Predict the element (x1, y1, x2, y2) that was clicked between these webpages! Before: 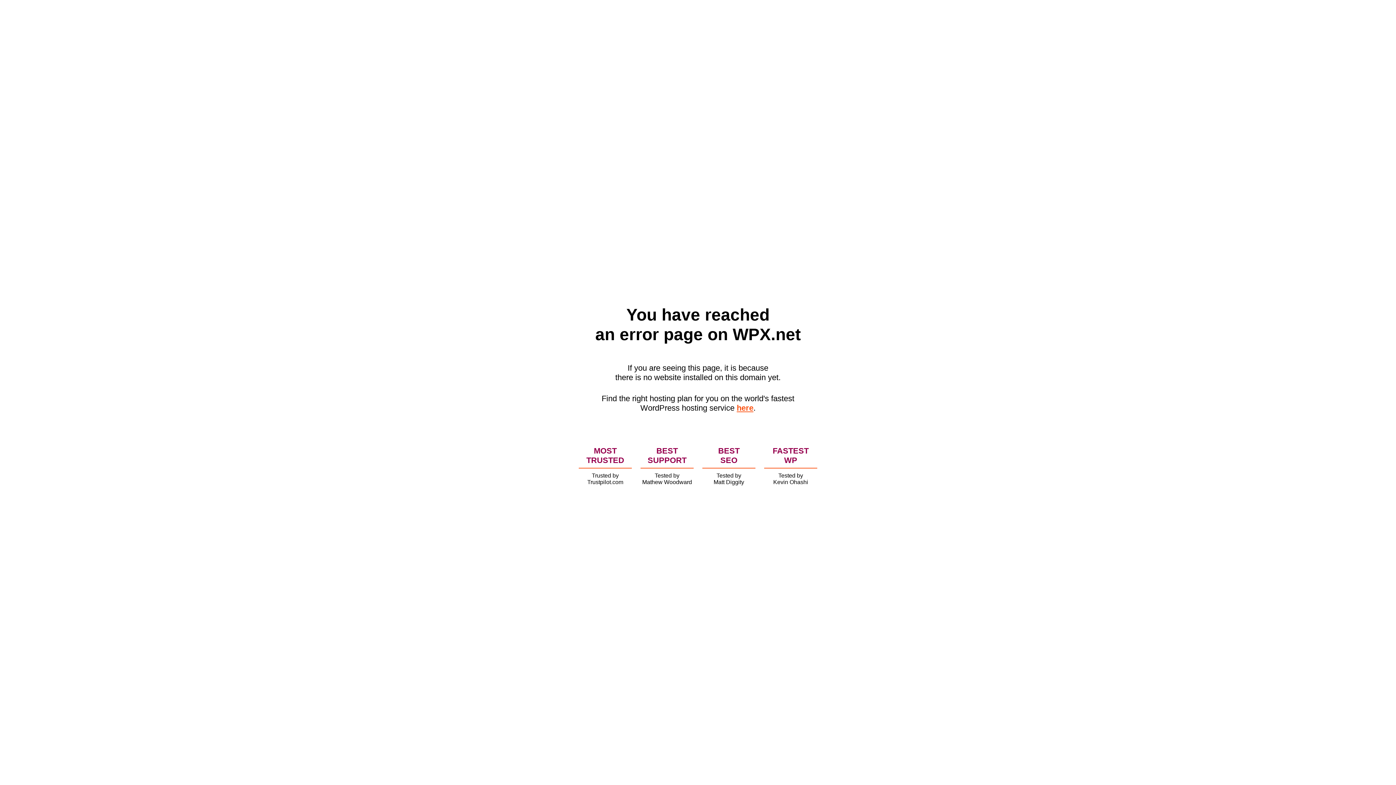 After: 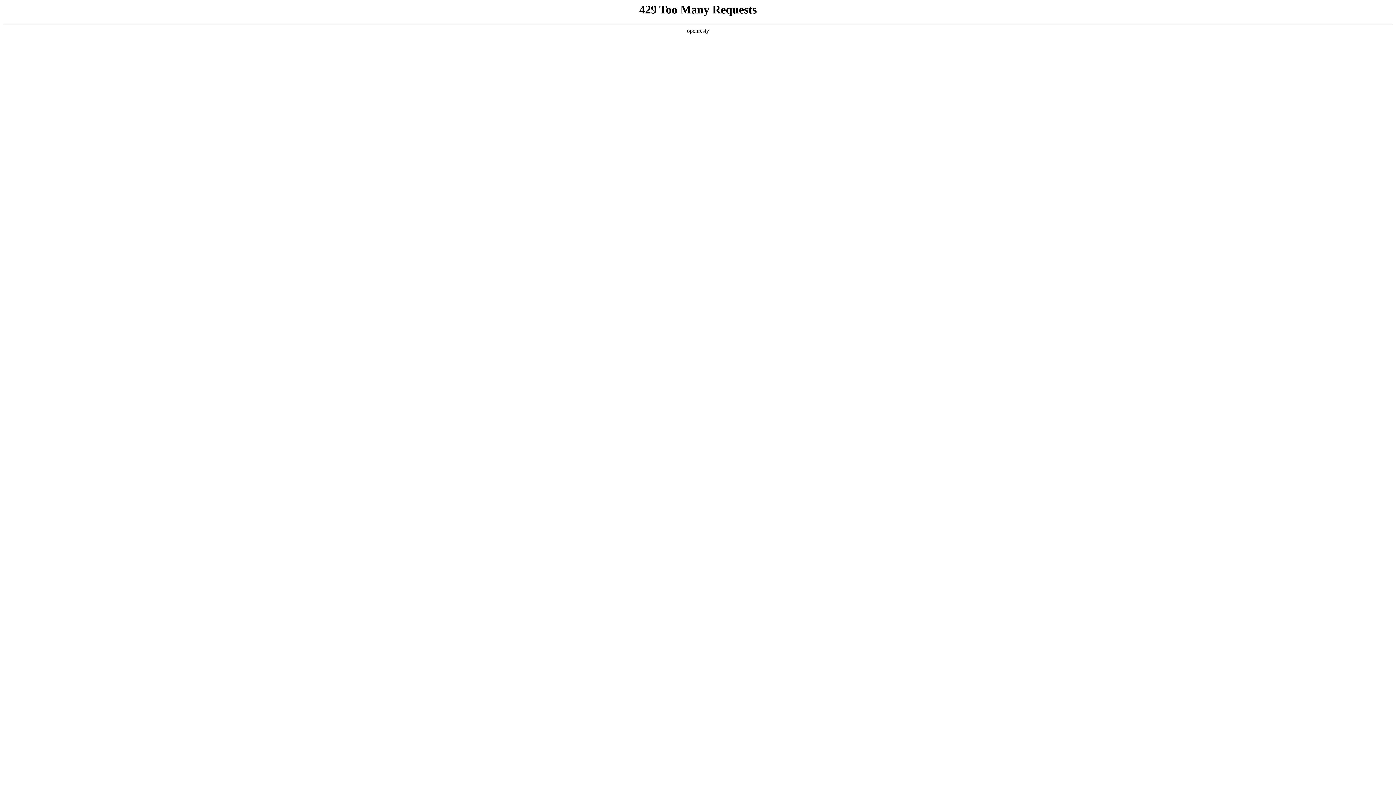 Action: label: here bbox: (736, 403, 753, 412)